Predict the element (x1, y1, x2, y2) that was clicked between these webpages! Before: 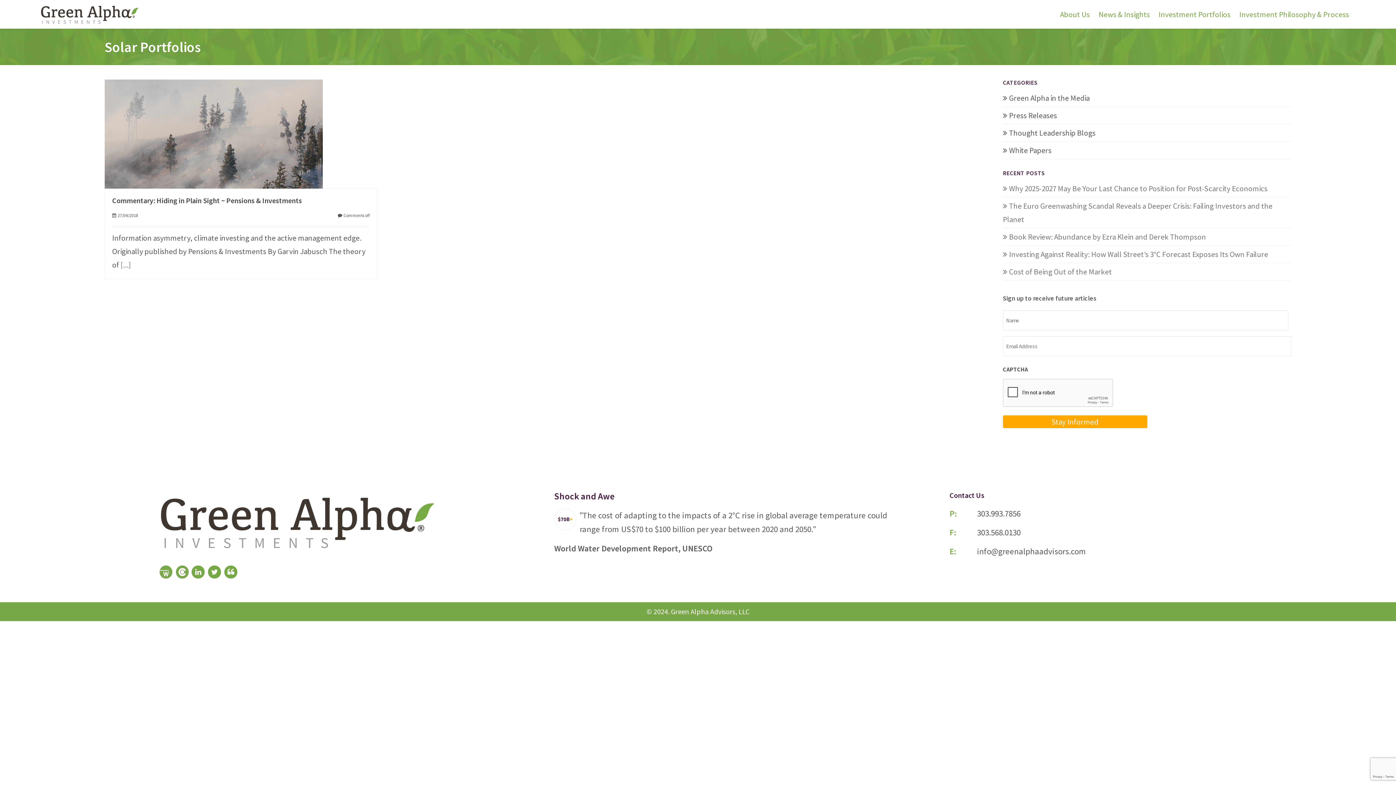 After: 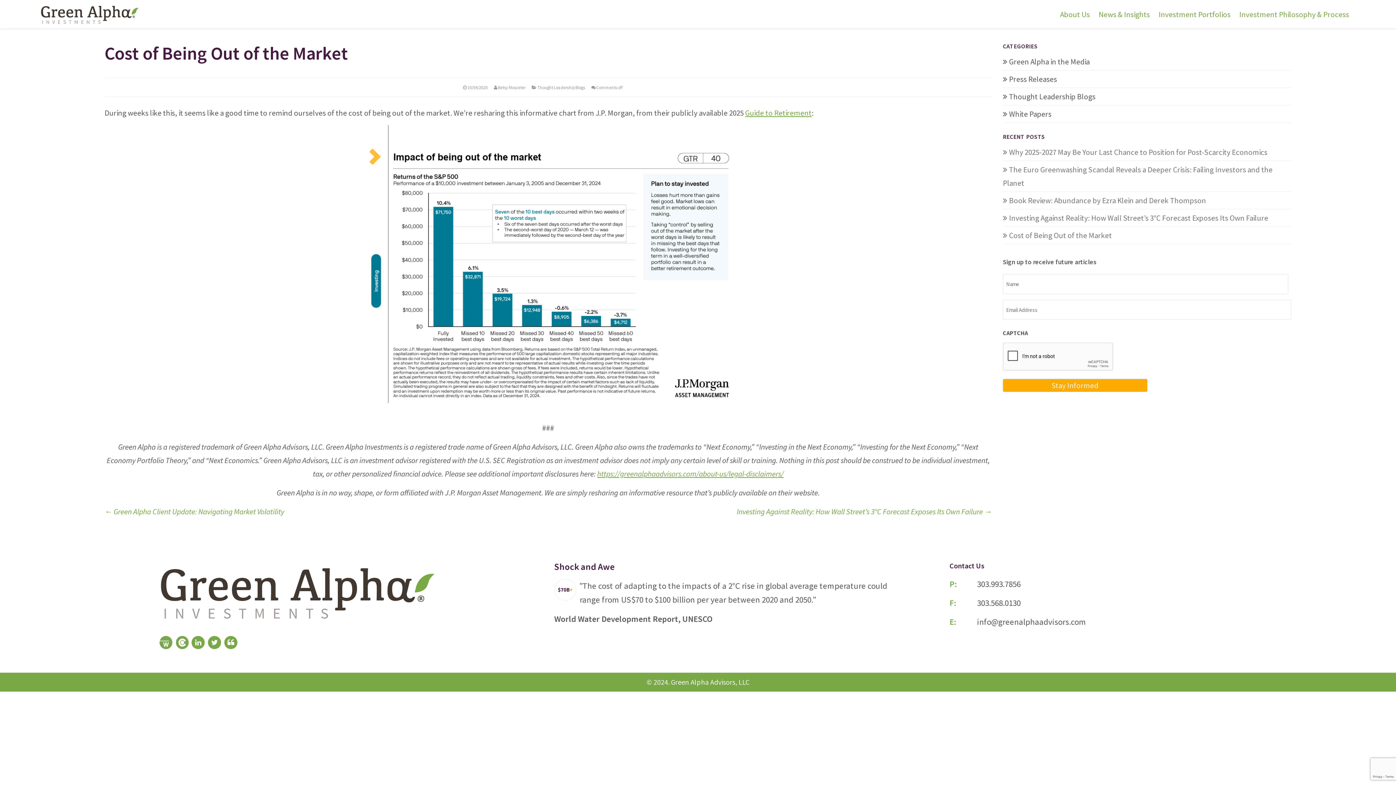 Action: label: Cost of Being Out of the Market bbox: (1003, 266, 1112, 276)